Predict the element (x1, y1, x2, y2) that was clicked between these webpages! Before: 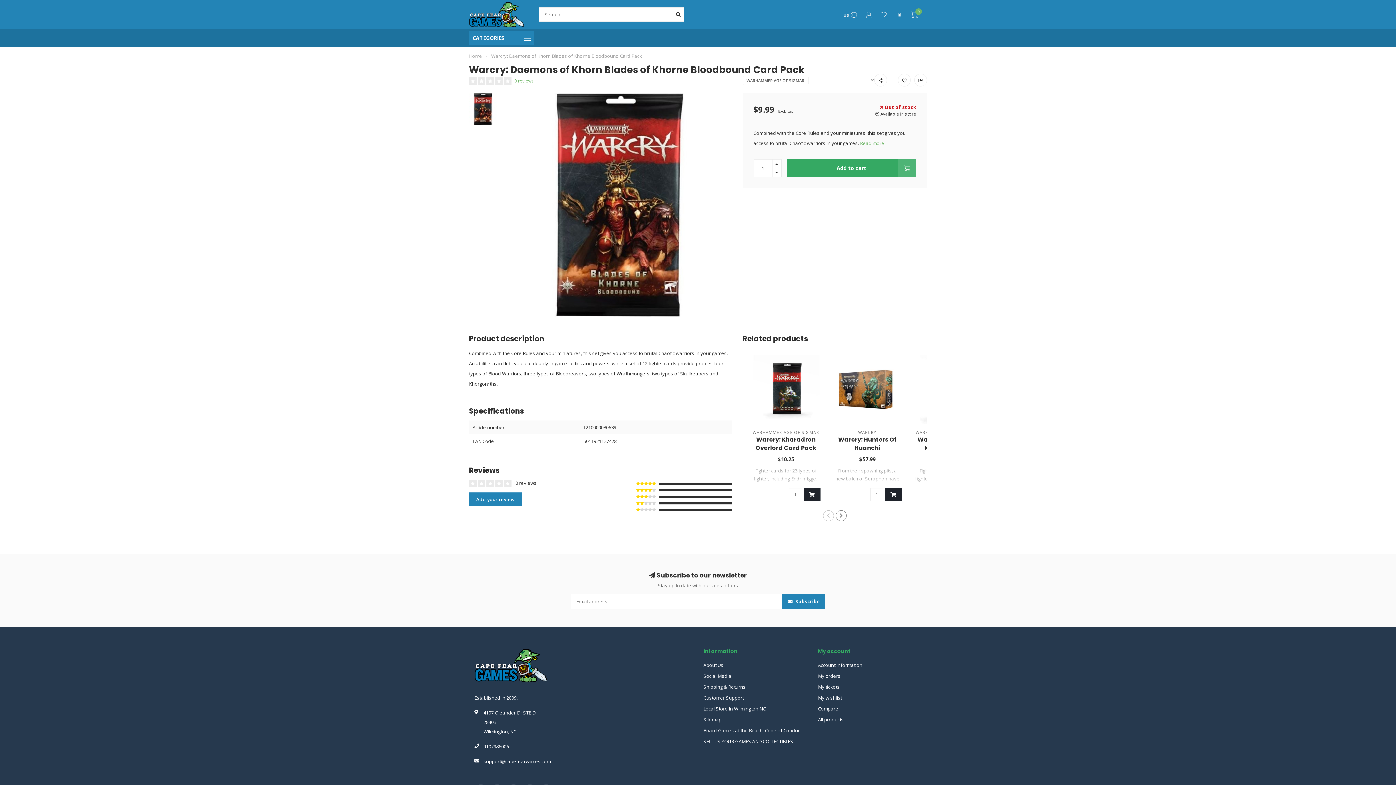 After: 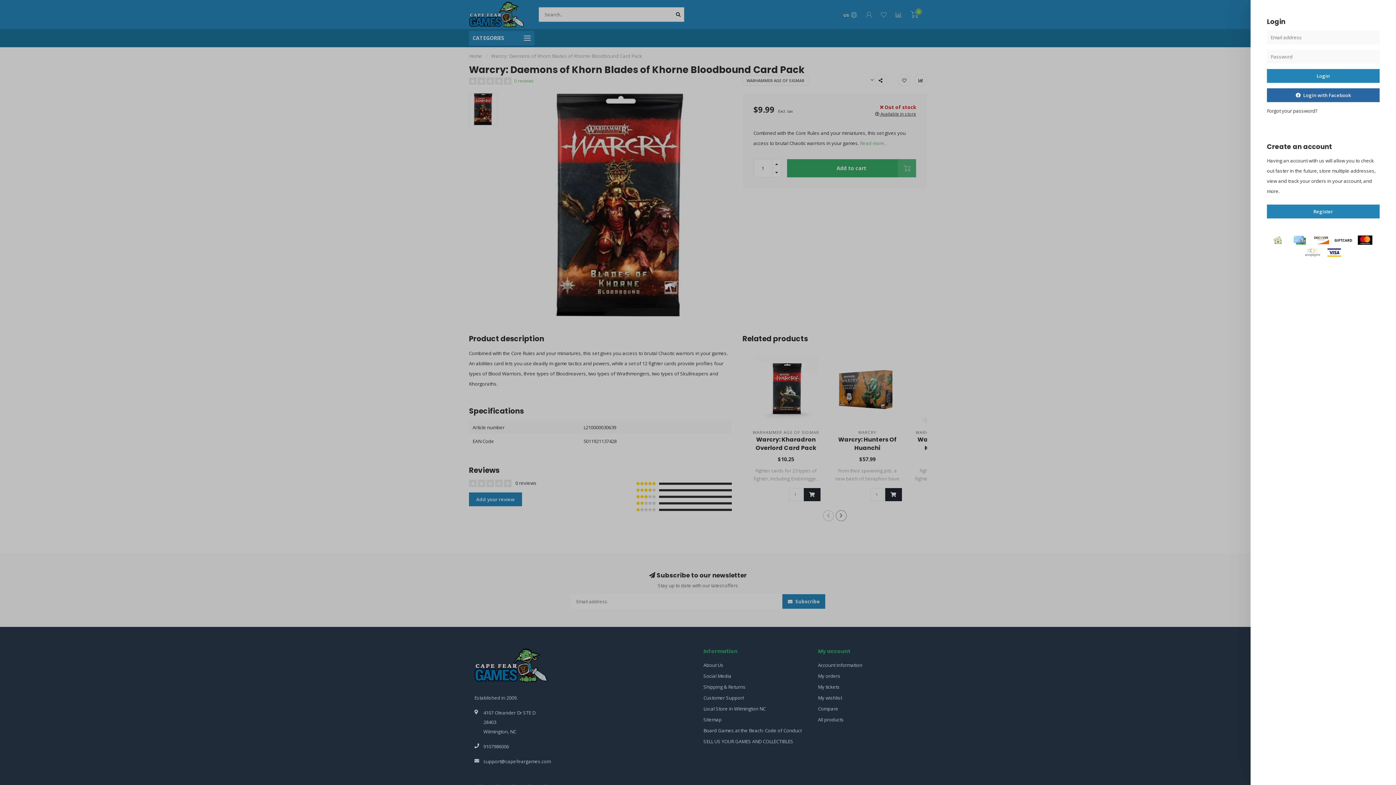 Action: bbox: (866, 11, 872, 19)